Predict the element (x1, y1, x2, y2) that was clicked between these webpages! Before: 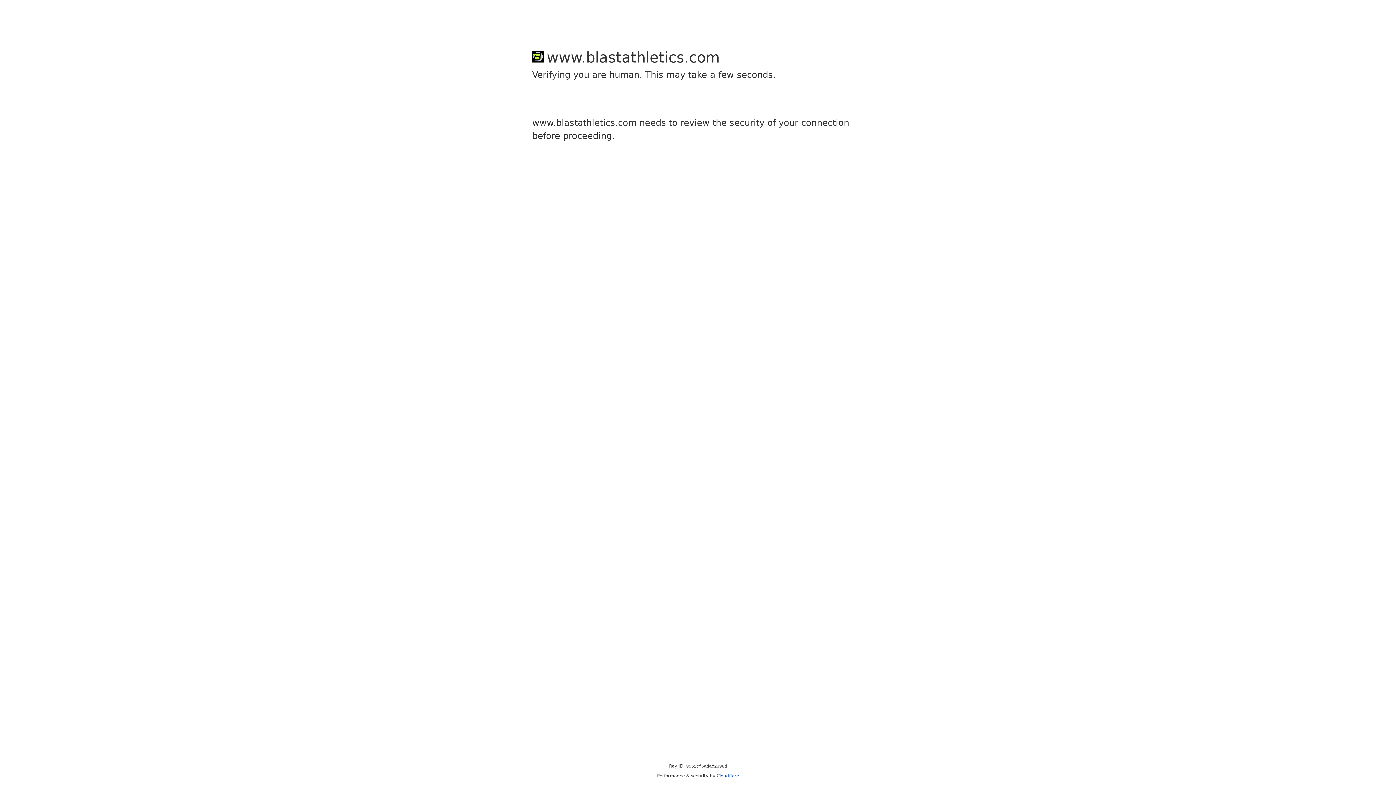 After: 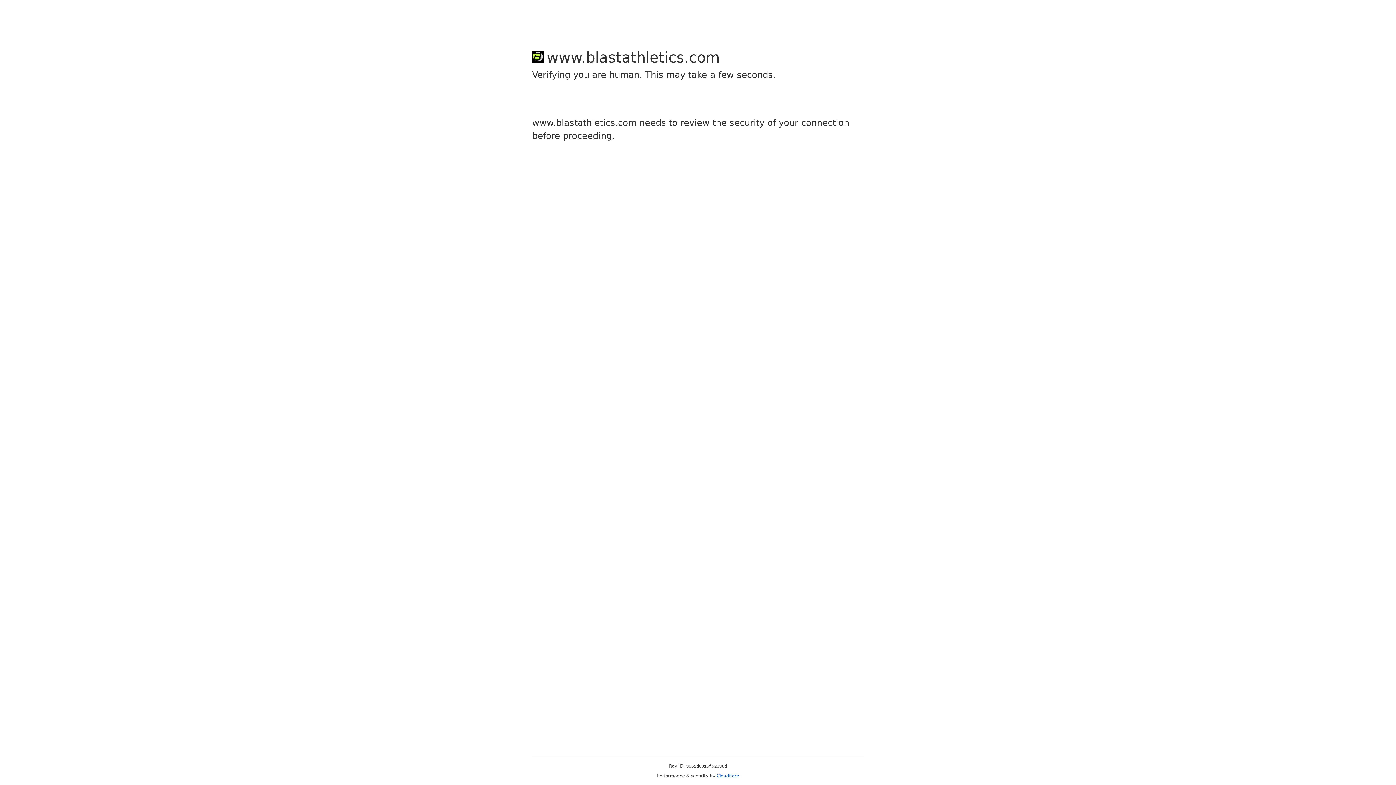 Action: bbox: (716, 773, 739, 778) label: Cloudflare